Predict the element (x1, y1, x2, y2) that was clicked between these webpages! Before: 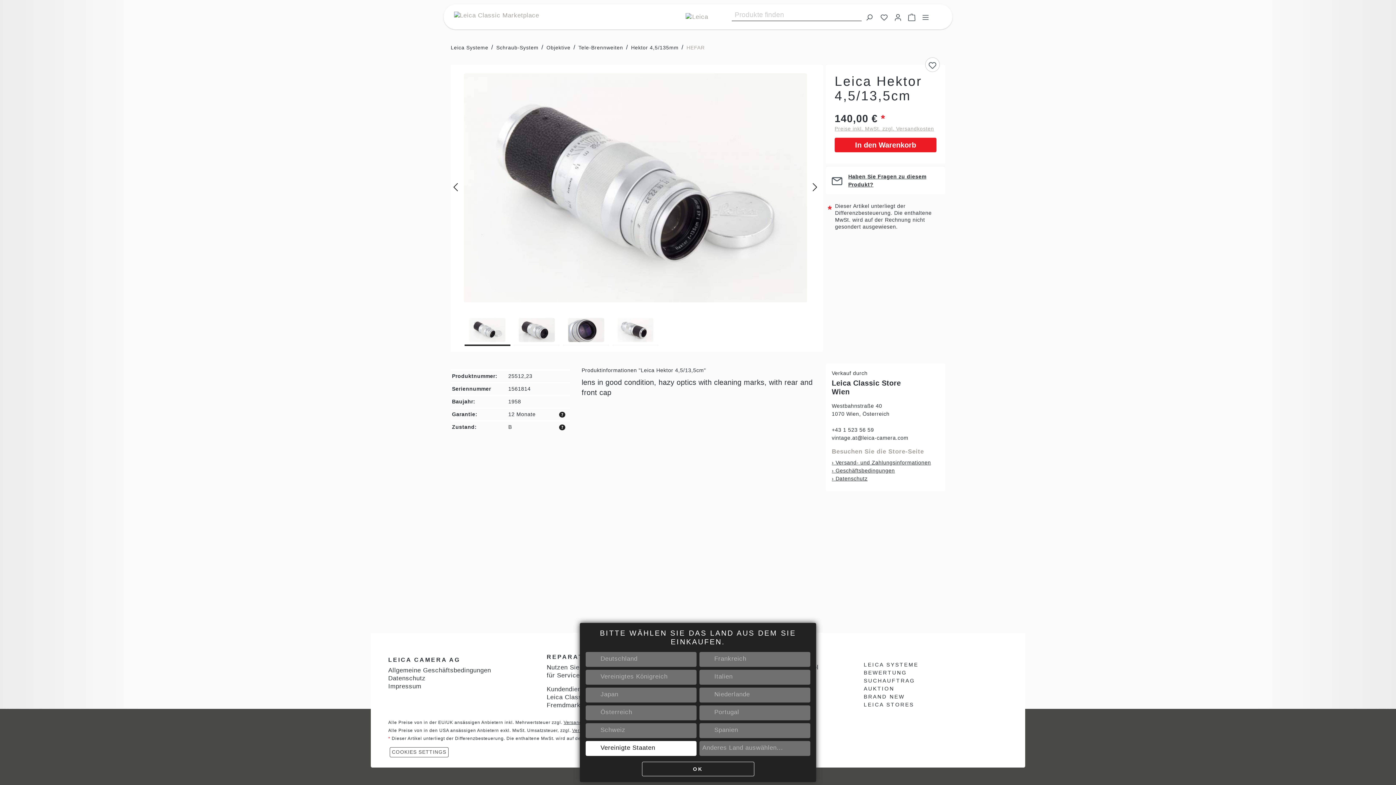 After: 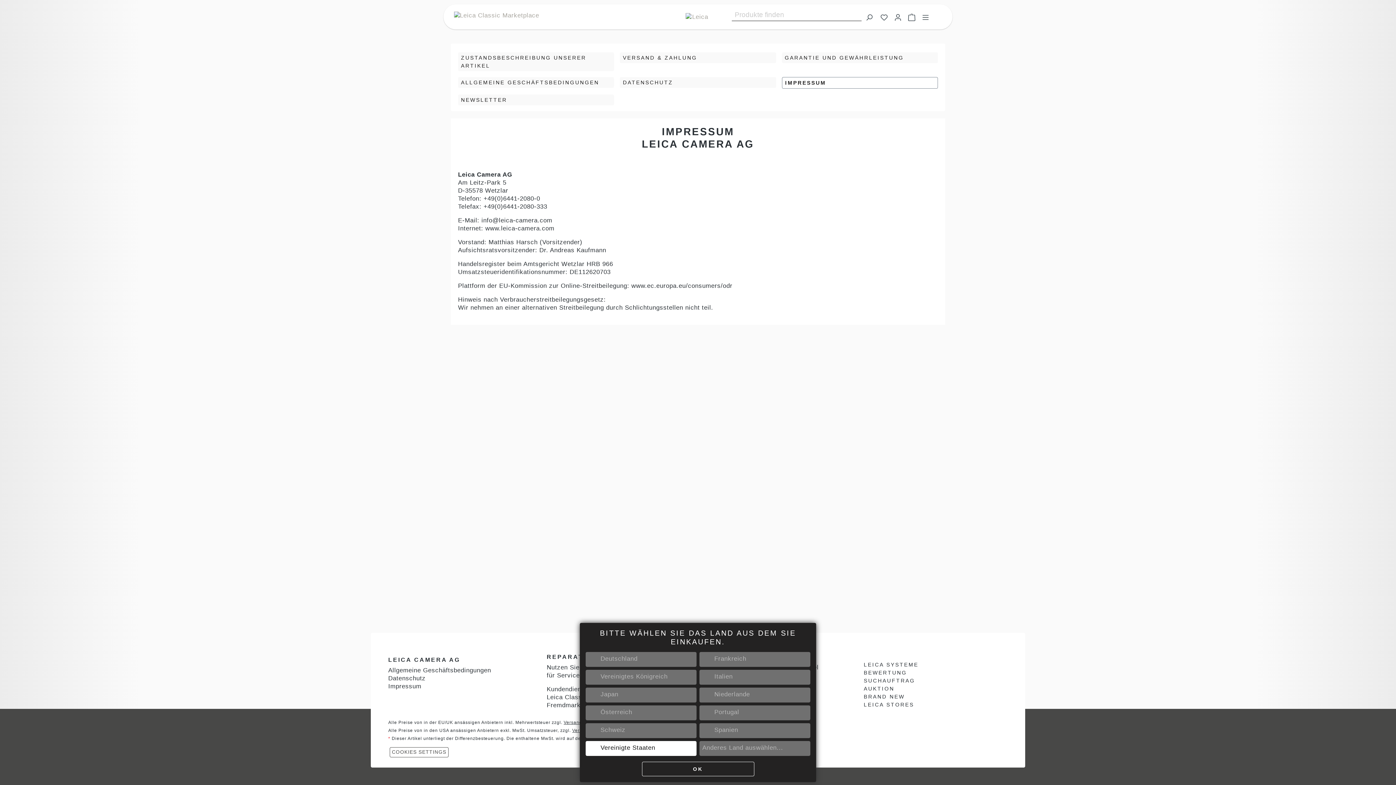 Action: bbox: (388, 683, 421, 690) label: Impressum